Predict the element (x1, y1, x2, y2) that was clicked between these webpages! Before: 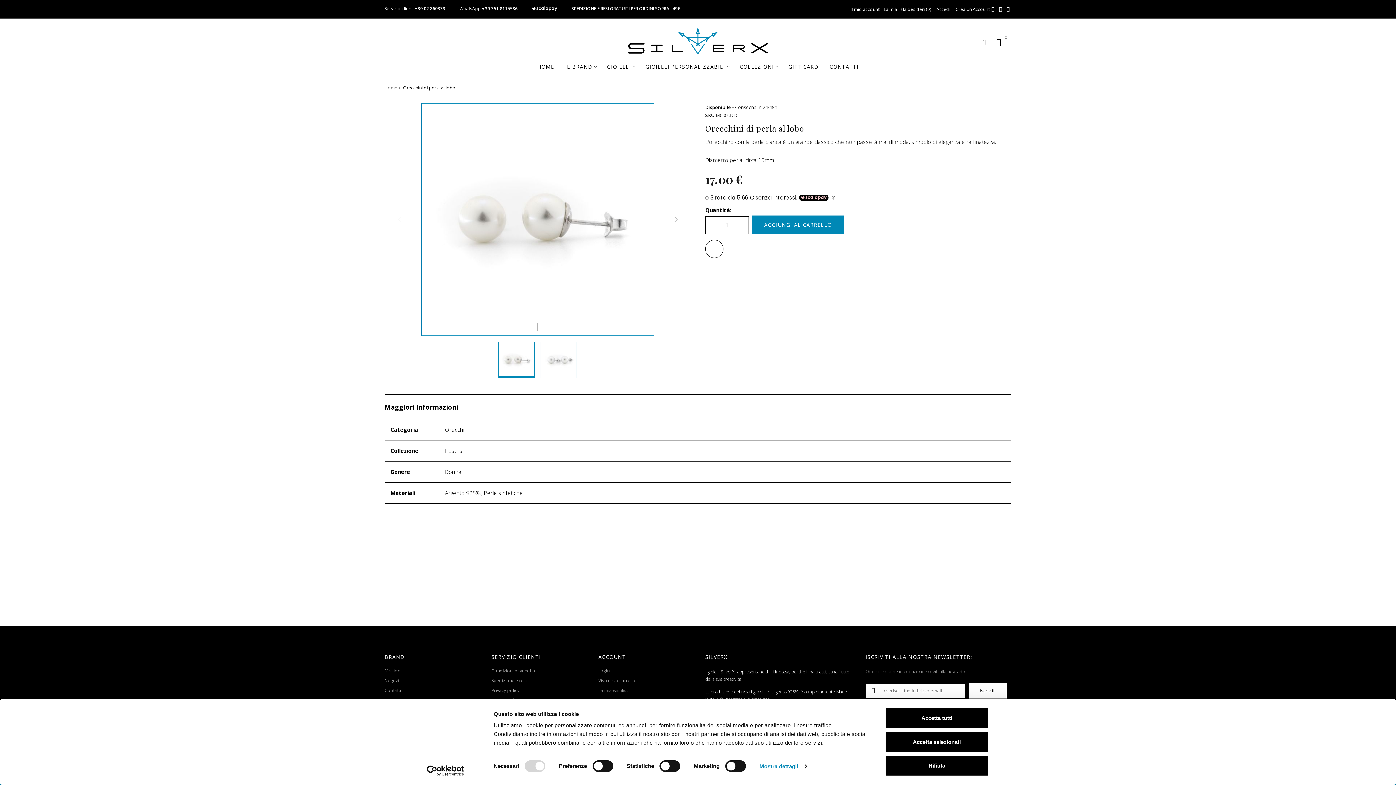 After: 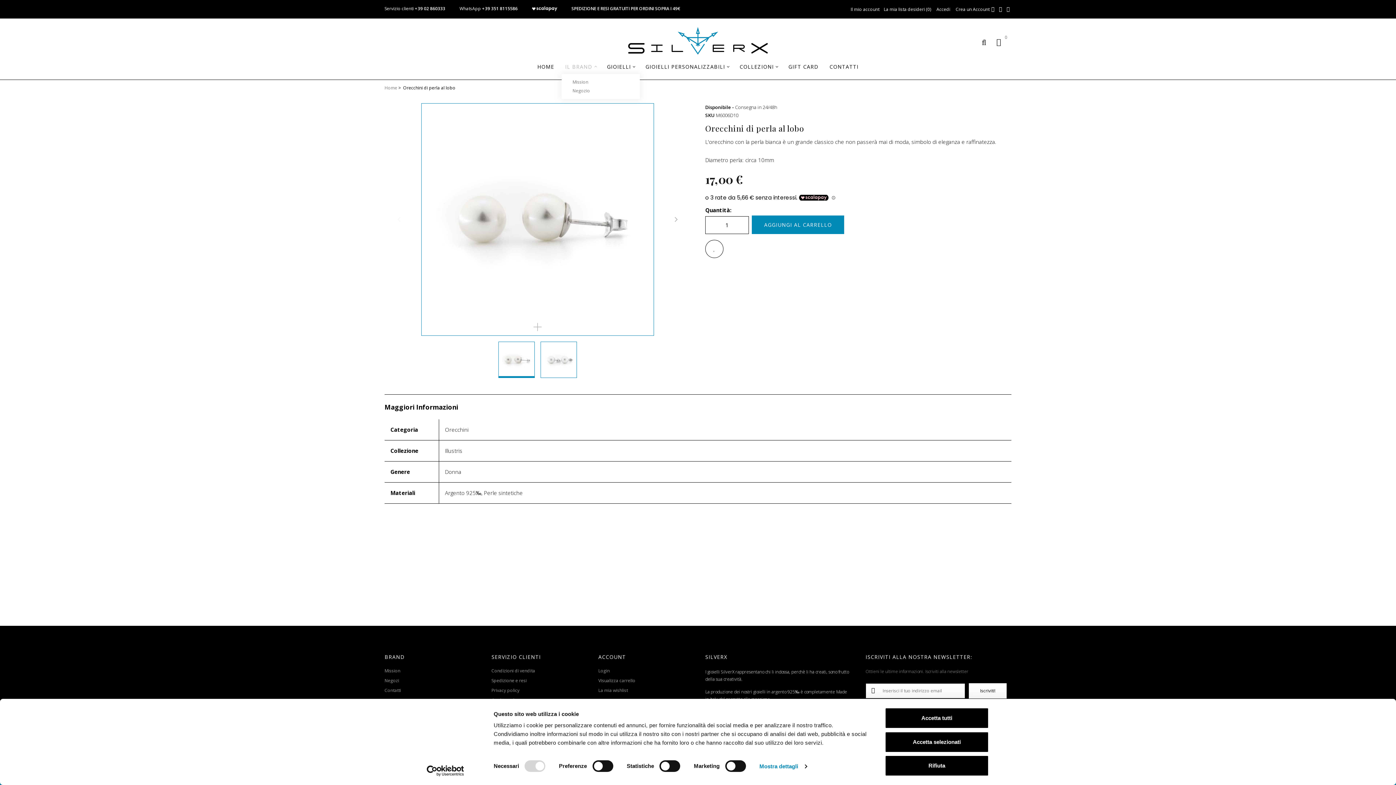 Action: label: IL BRAND bbox: (561, 59, 599, 74)